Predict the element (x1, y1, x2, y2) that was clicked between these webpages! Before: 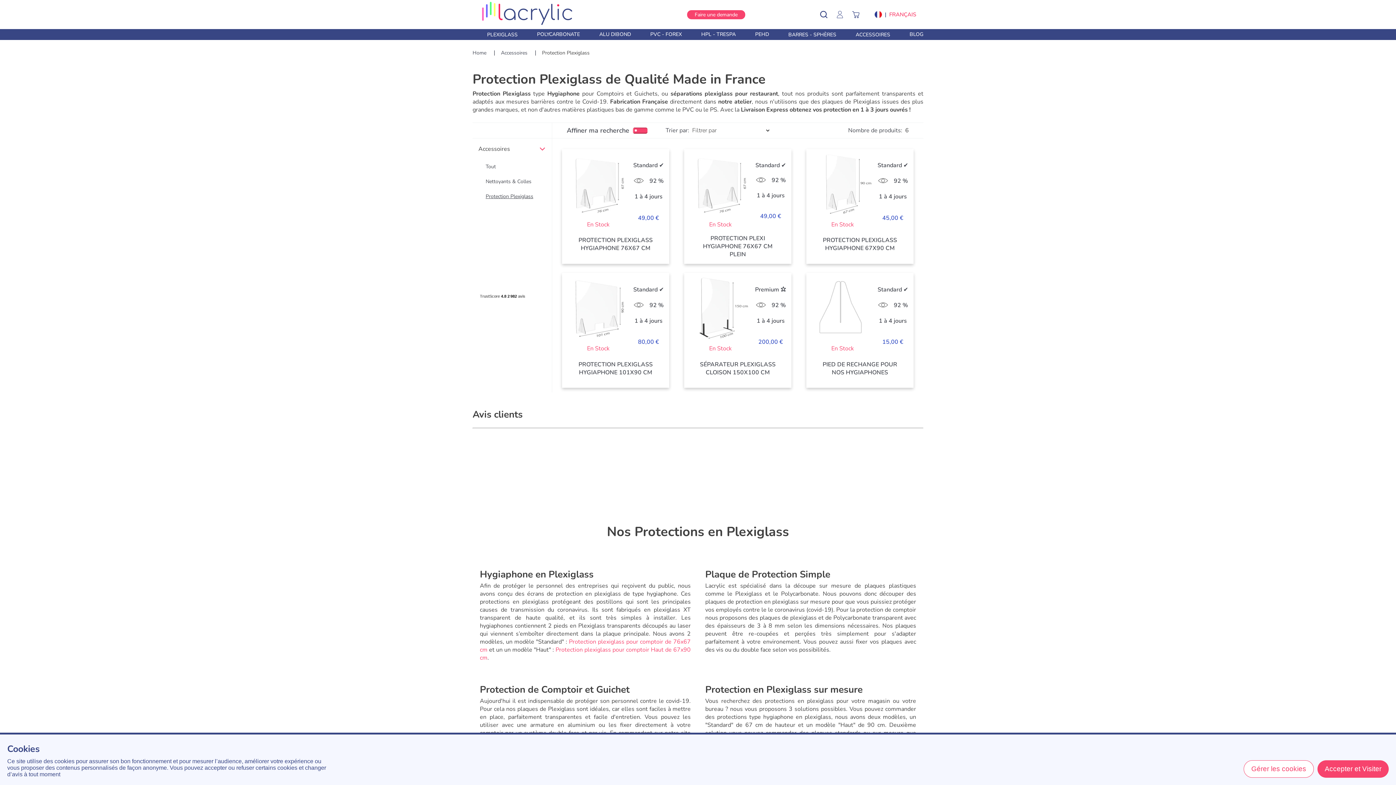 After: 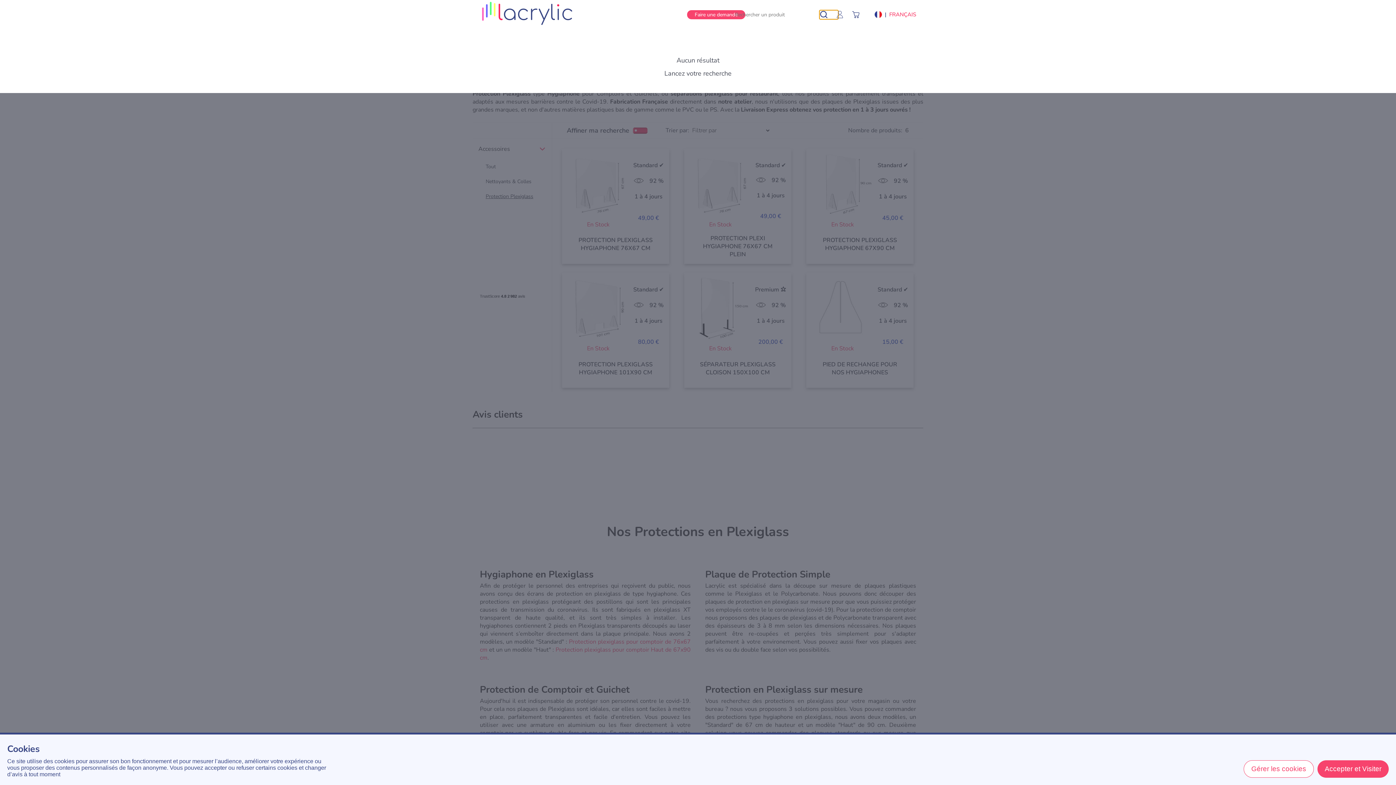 Action: label: Rechercher un produit bbox: (819, 10, 838, 19)